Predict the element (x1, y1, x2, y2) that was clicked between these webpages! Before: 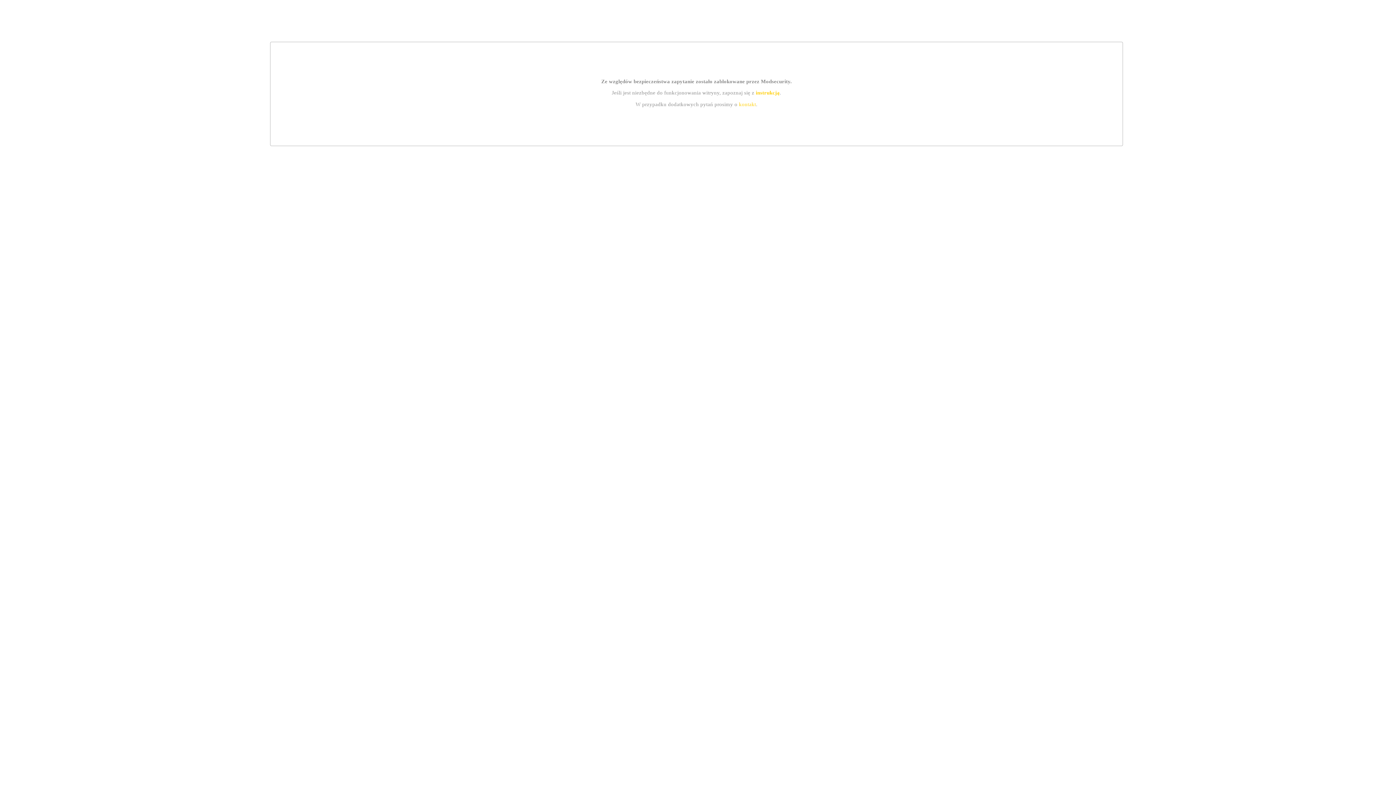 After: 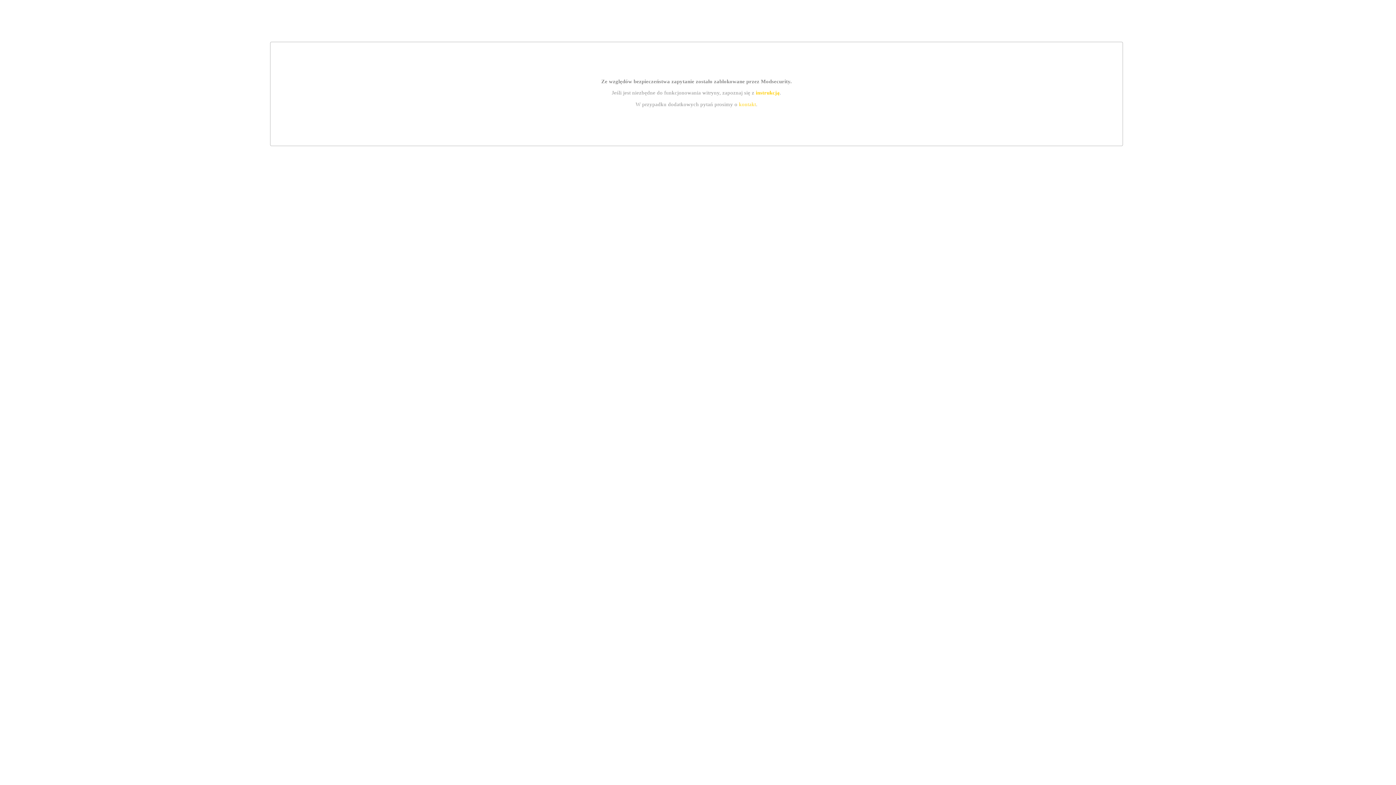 Action: label: kontakt bbox: (739, 101, 756, 107)